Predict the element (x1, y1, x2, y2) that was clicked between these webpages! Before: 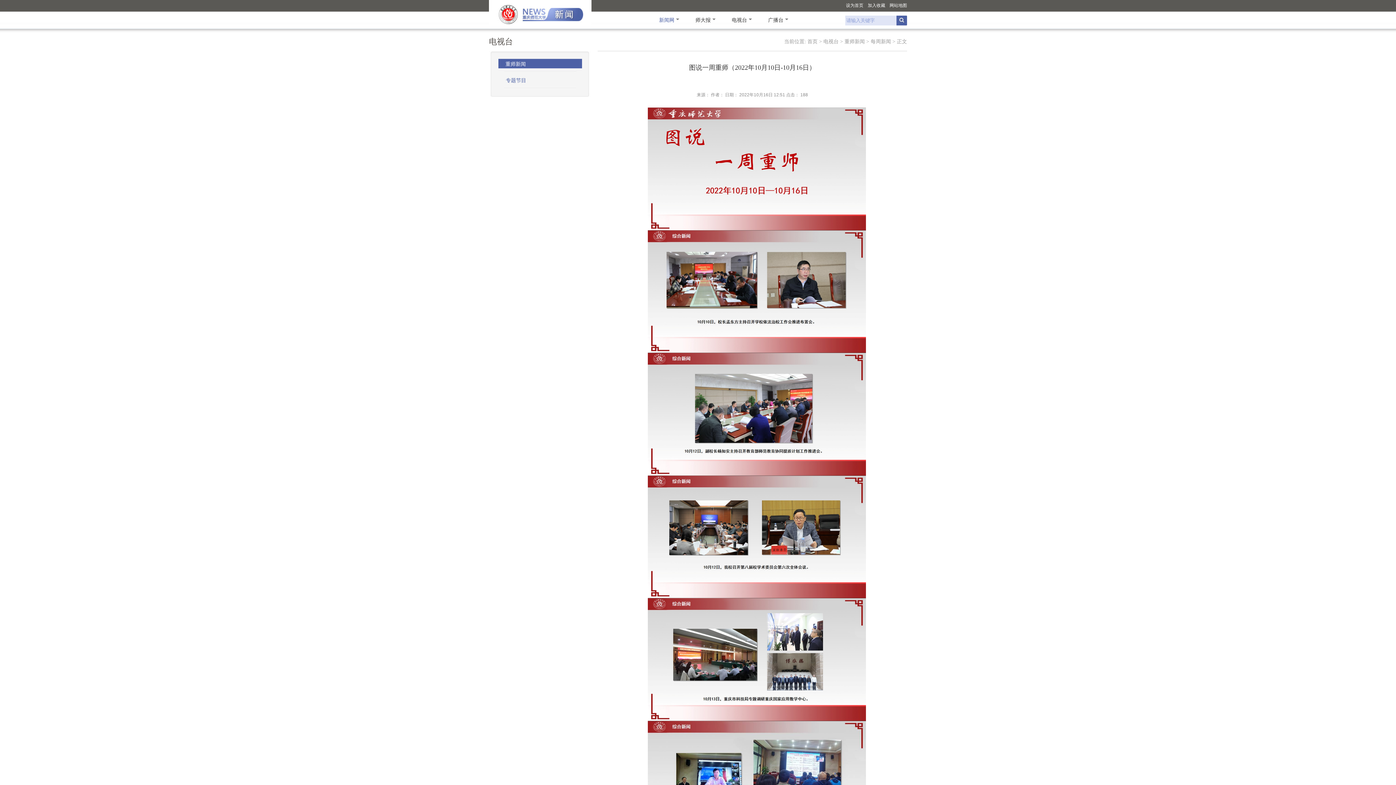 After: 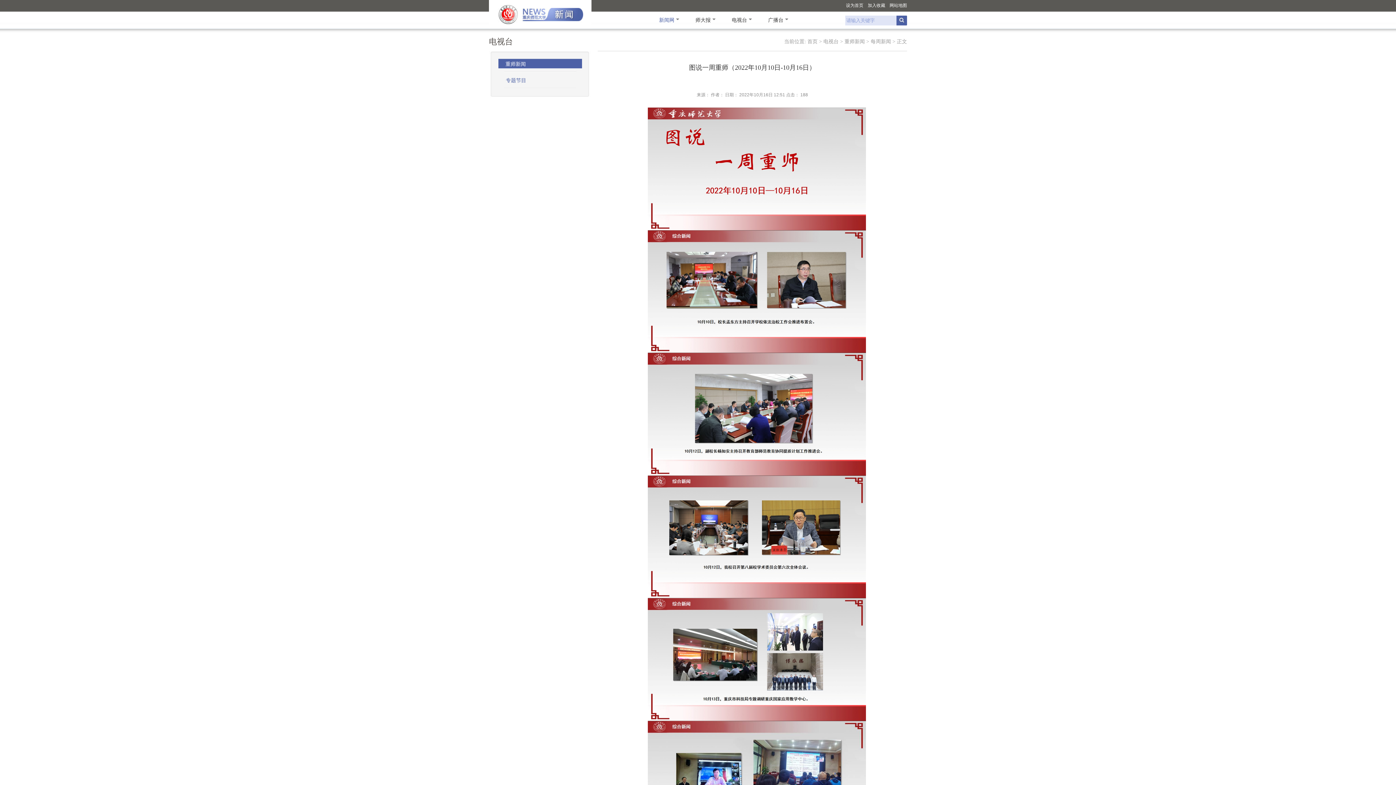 Action: bbox: (868, 2, 885, 8) label: 加入收藏